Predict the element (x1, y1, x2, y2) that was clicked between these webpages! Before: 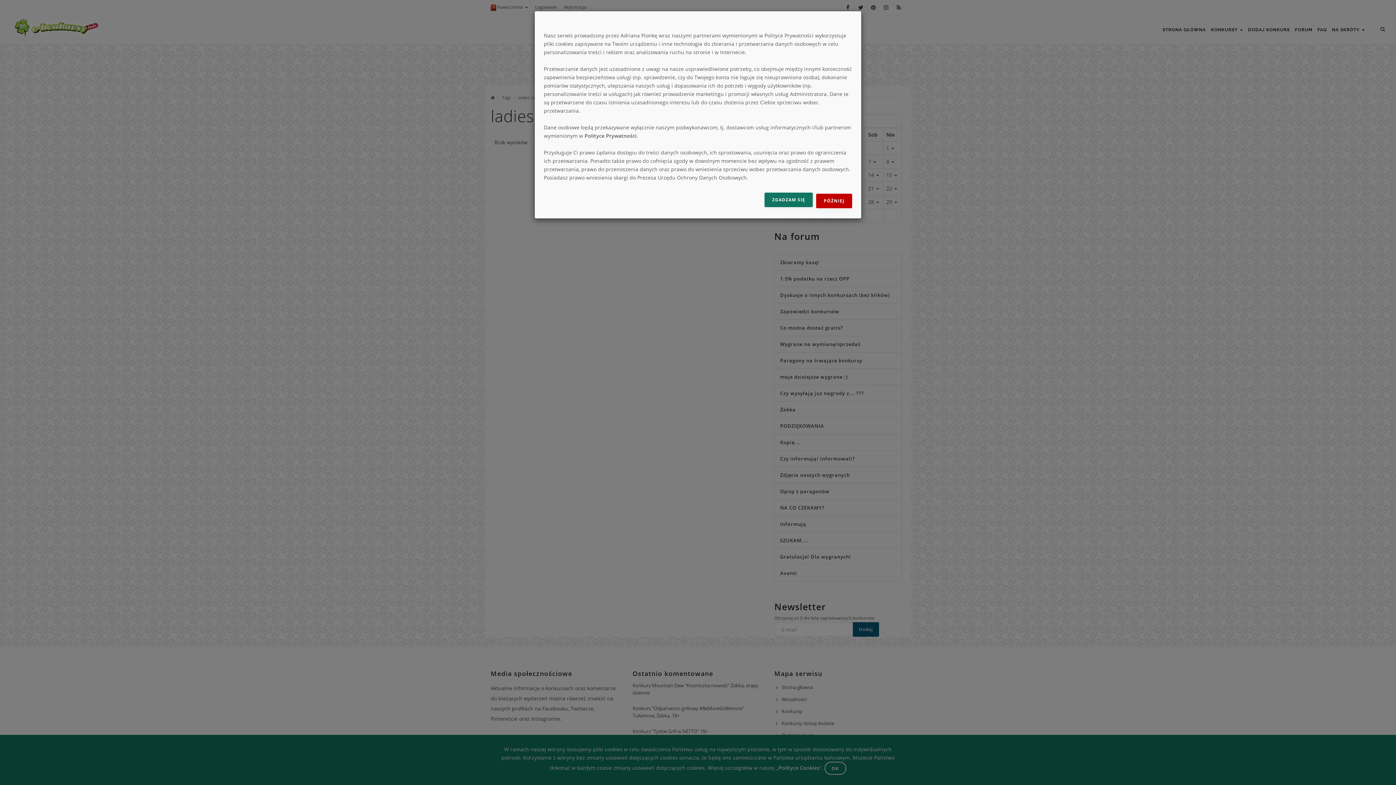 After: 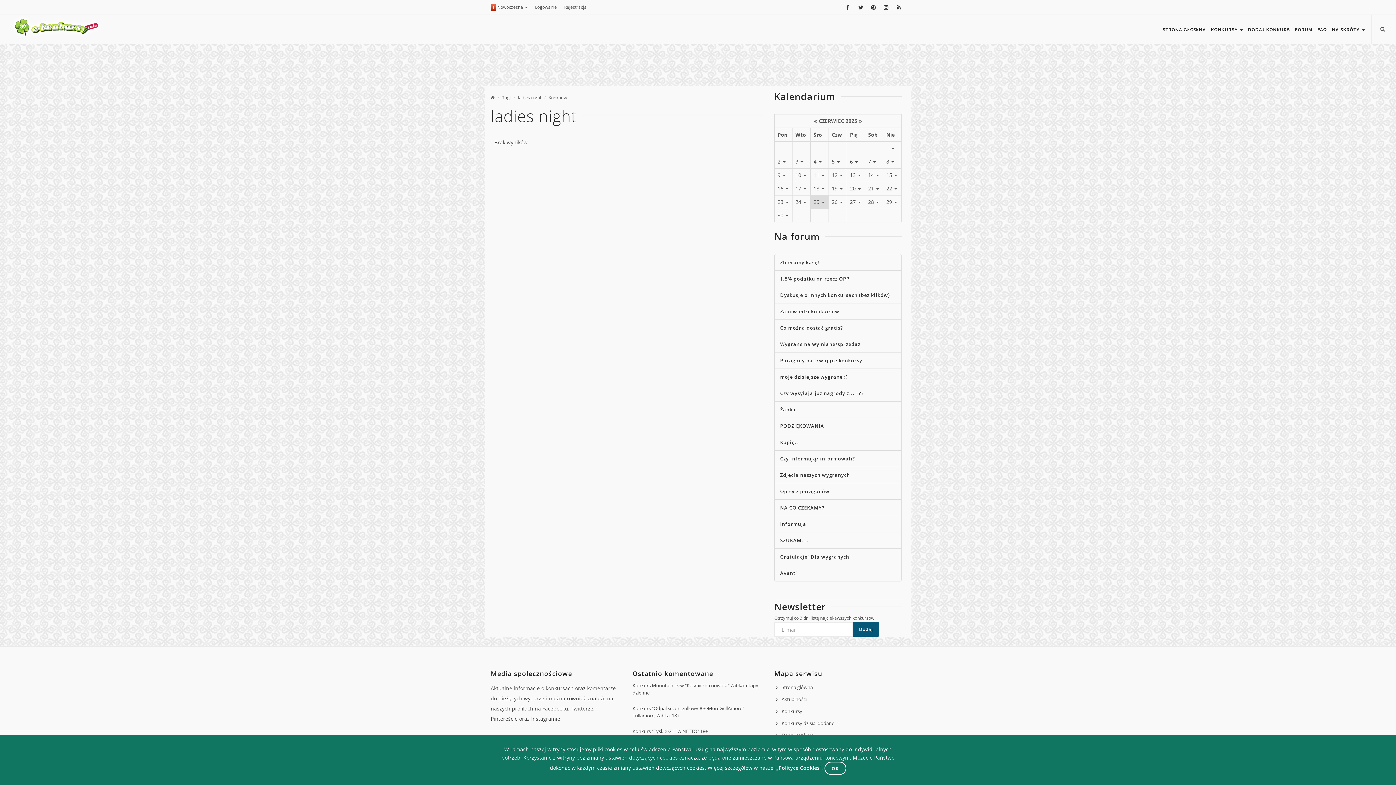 Action: bbox: (764, 192, 813, 207) label: ZGADZAM SIĘ